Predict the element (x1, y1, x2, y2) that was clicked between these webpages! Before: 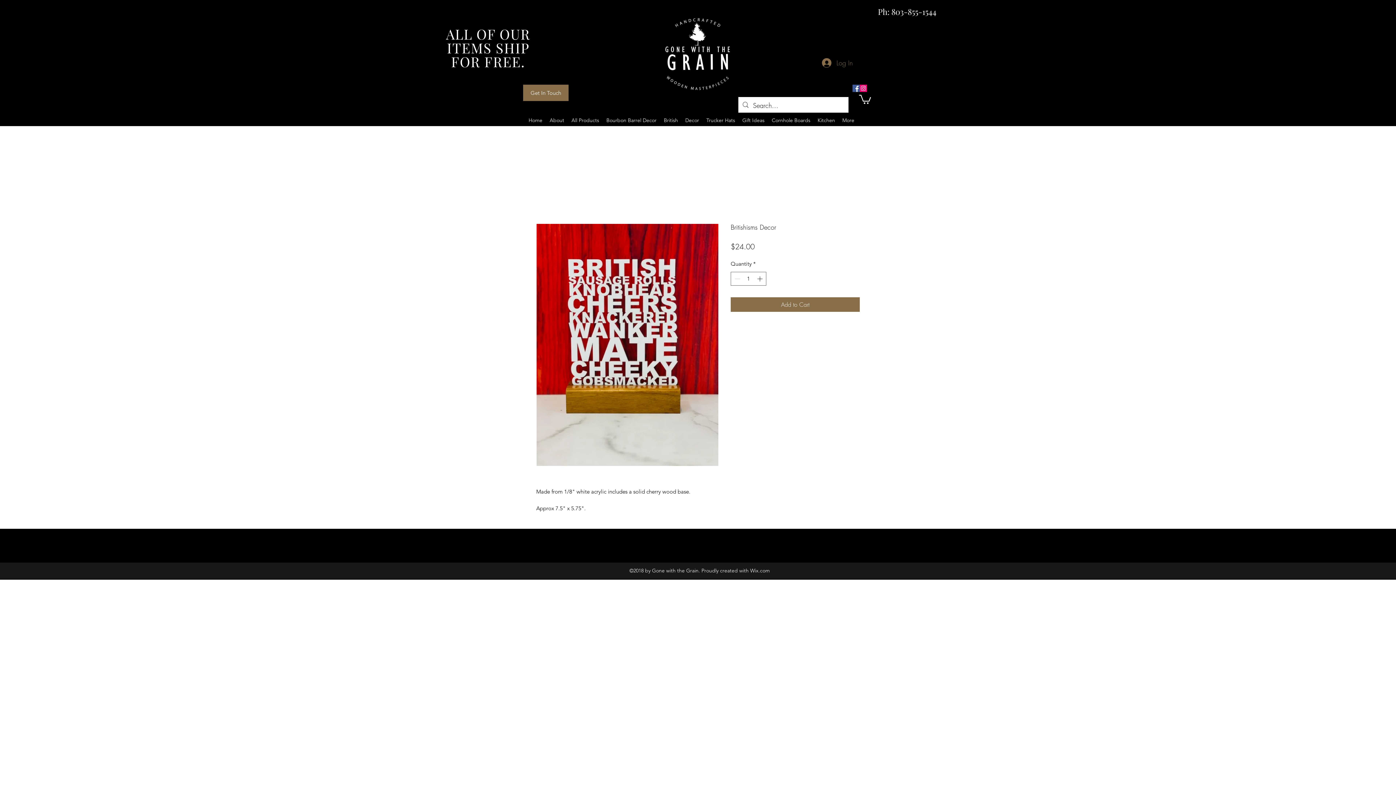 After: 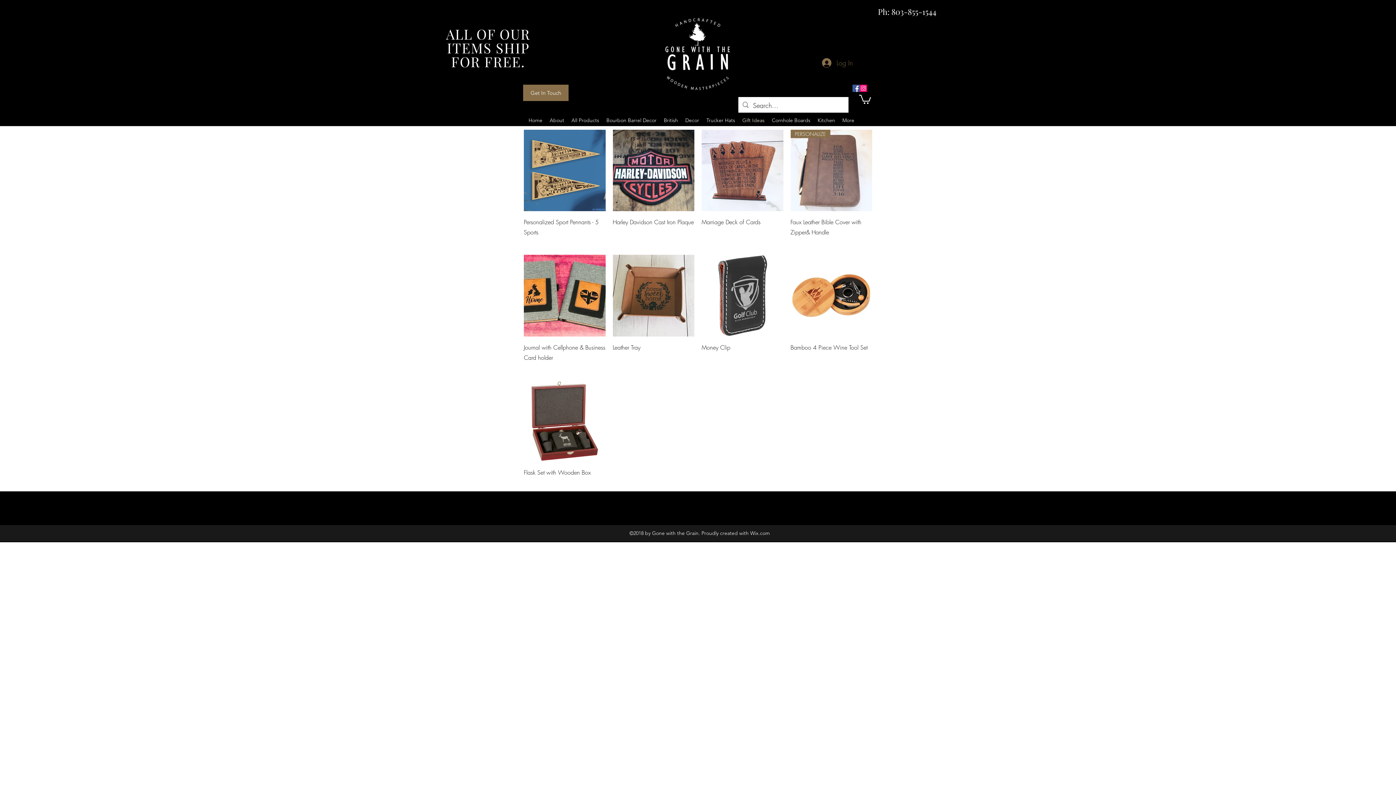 Action: label: Gift Ideas bbox: (738, 114, 768, 126)